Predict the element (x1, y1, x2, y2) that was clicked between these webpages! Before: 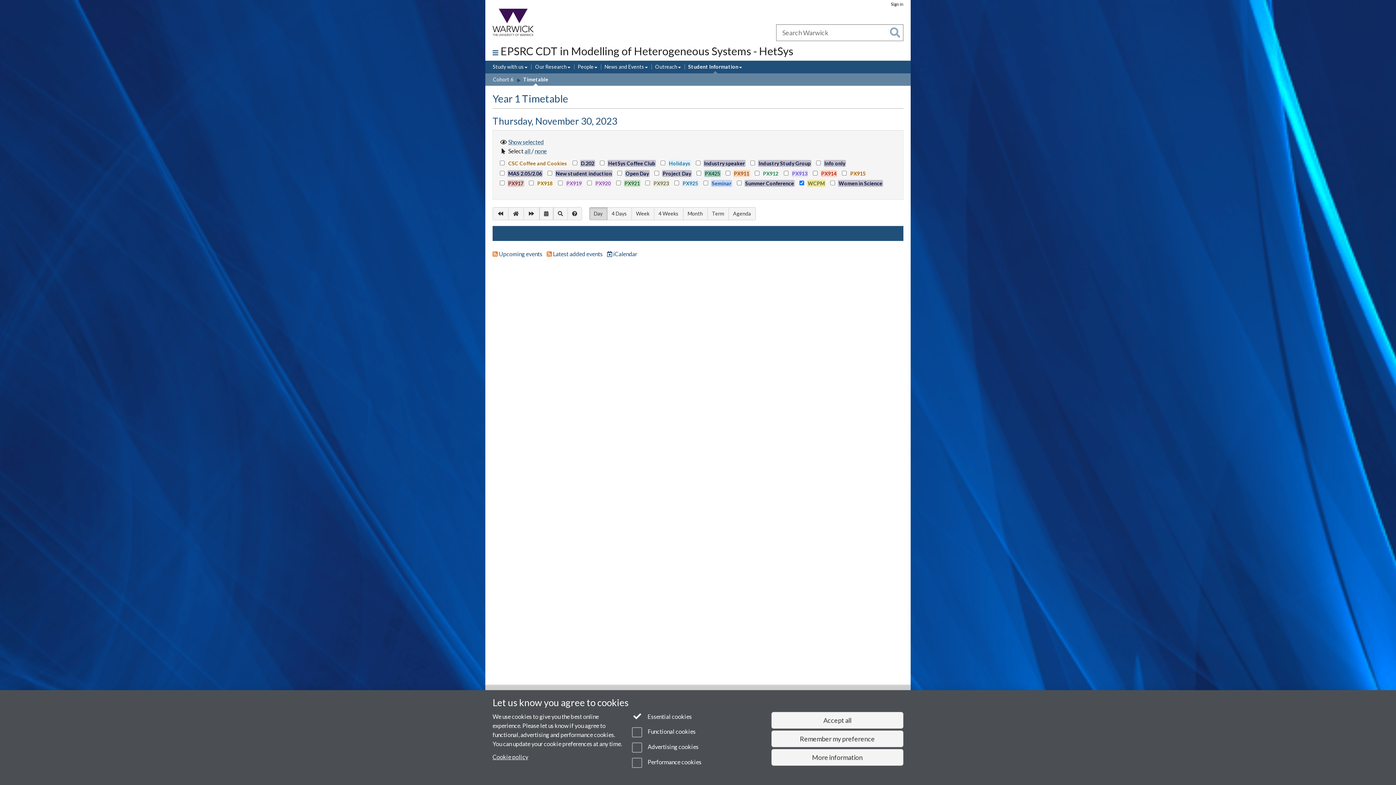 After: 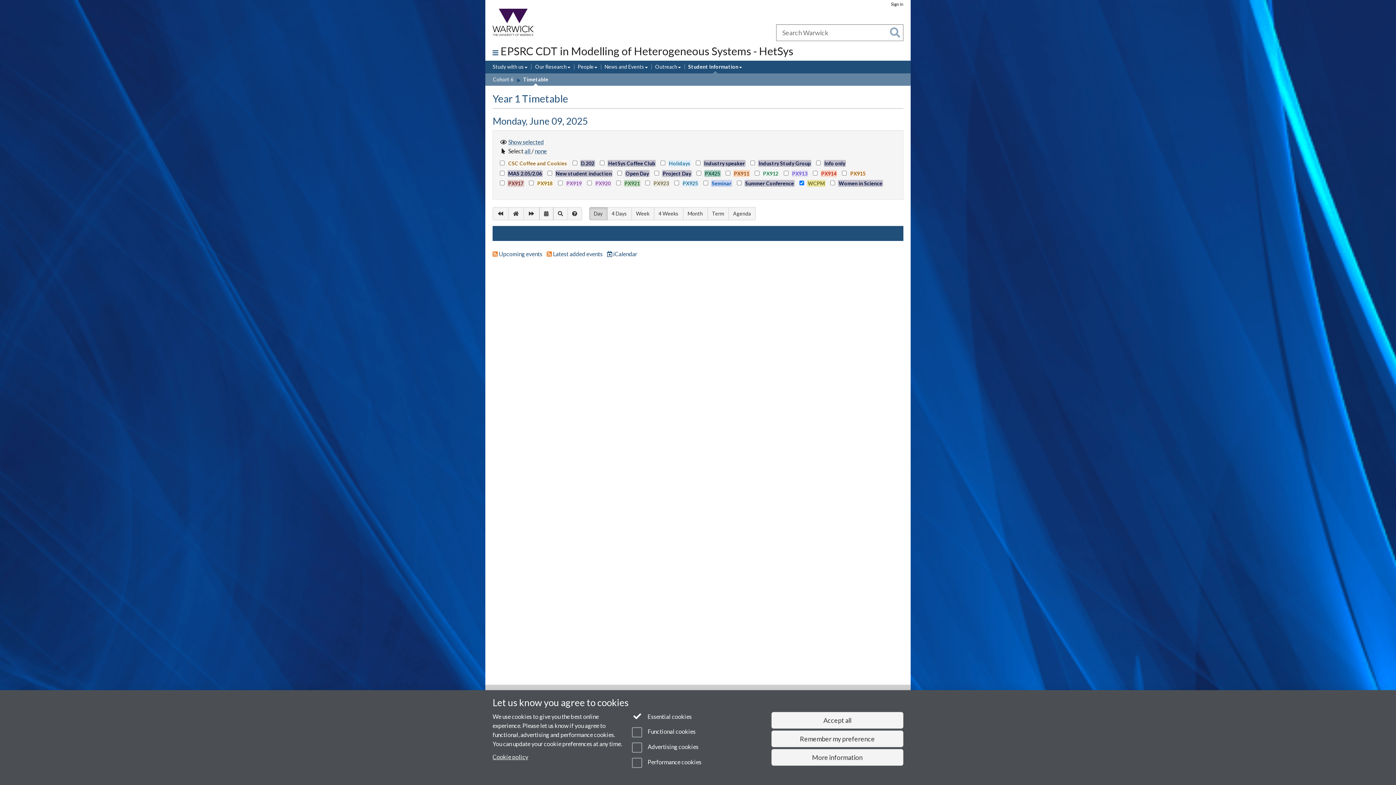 Action: label: Today bbox: (508, 207, 524, 220)